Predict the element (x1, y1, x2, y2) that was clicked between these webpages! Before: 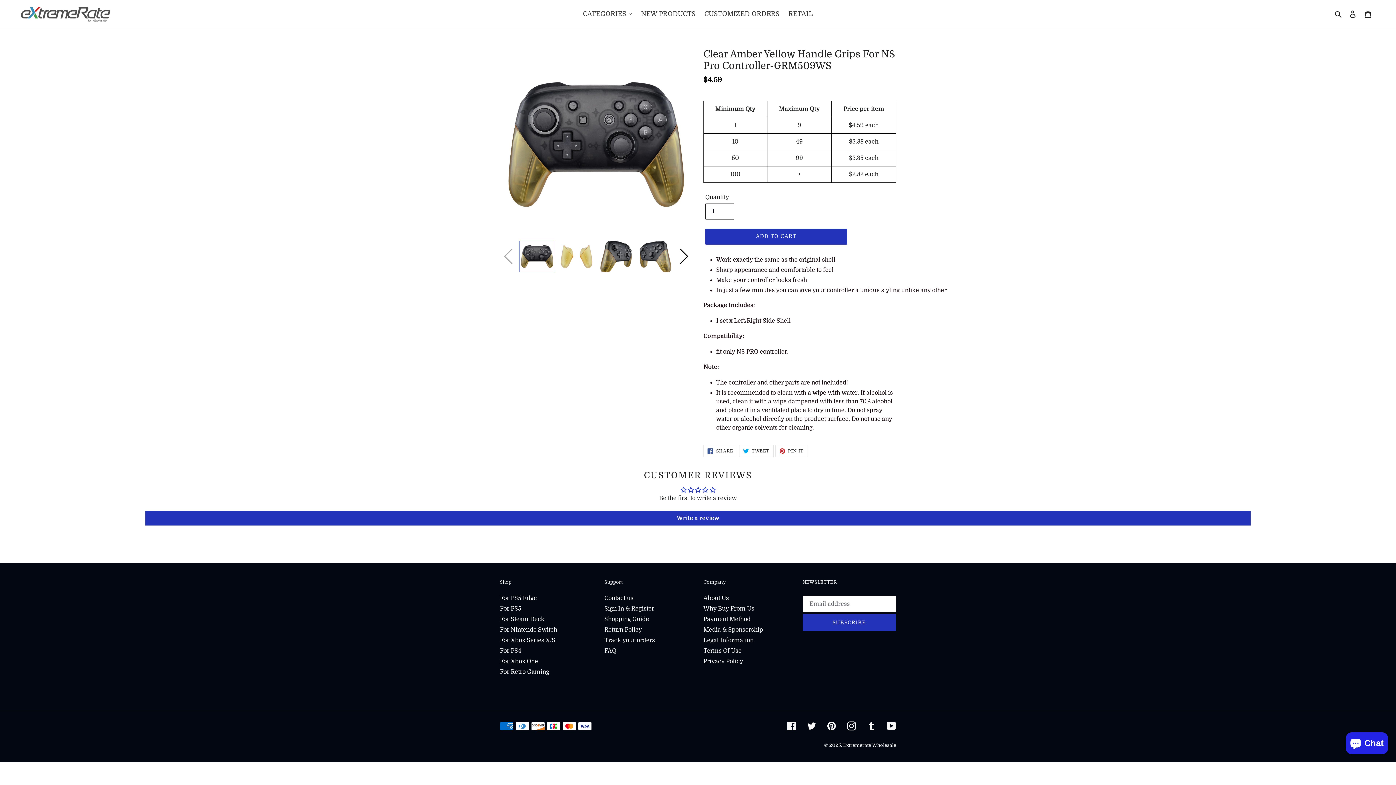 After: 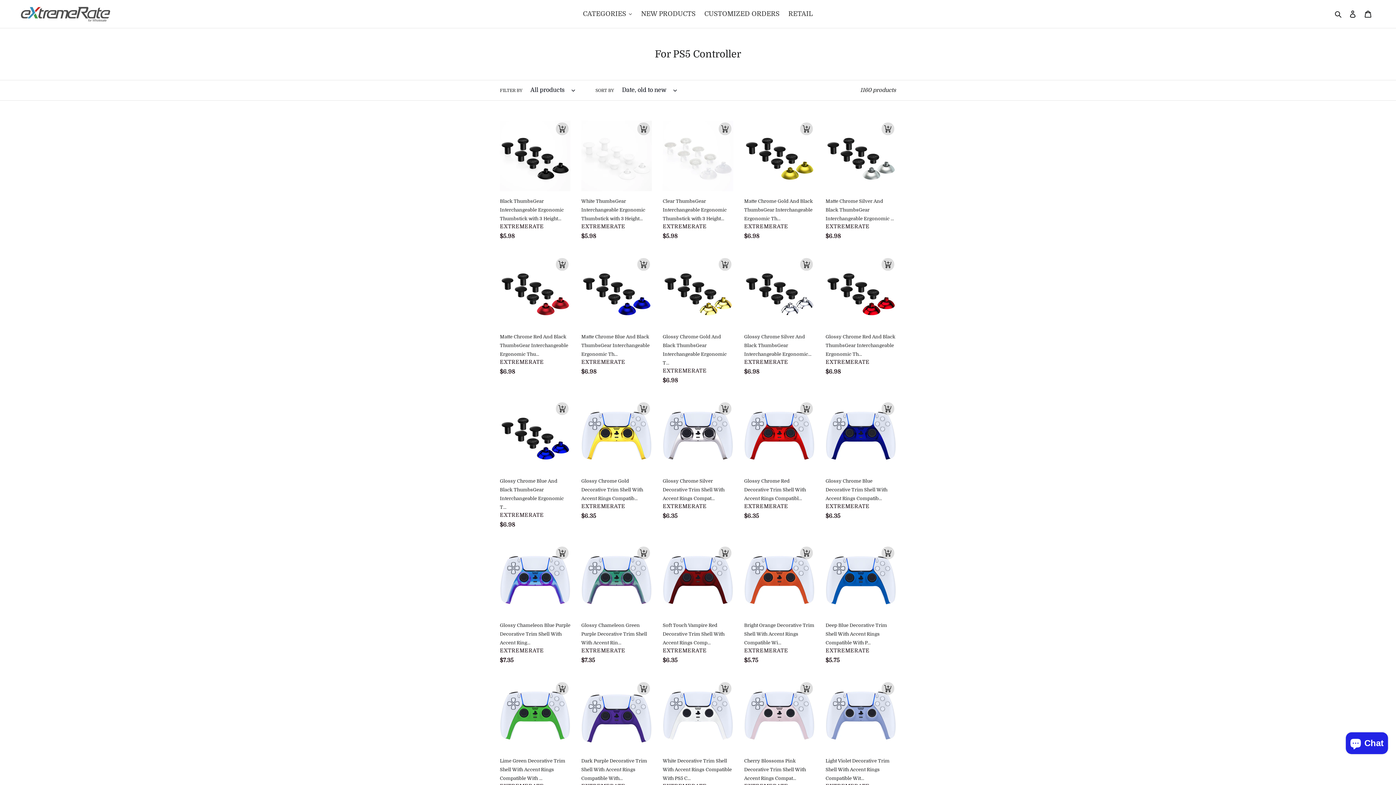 Action: bbox: (500, 605, 521, 612) label: For PS5